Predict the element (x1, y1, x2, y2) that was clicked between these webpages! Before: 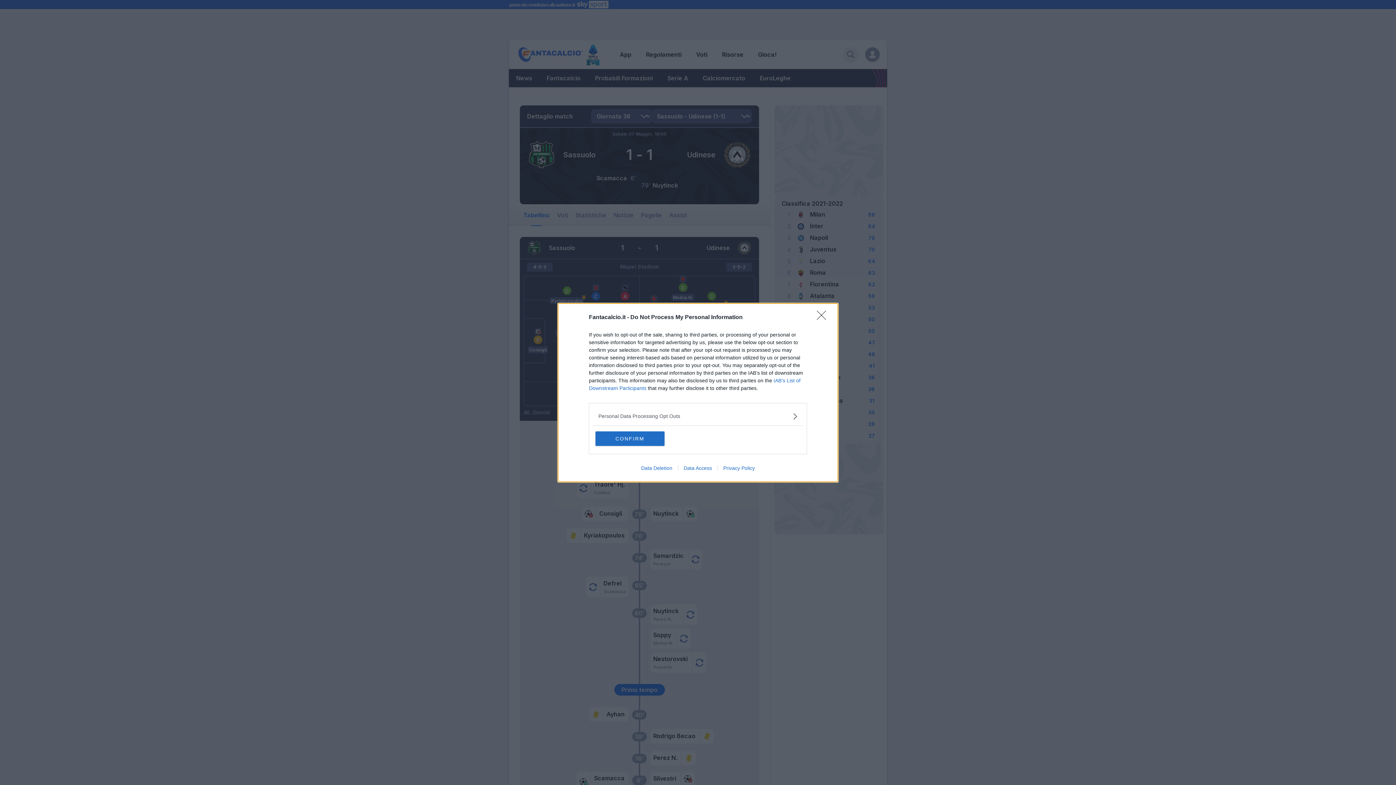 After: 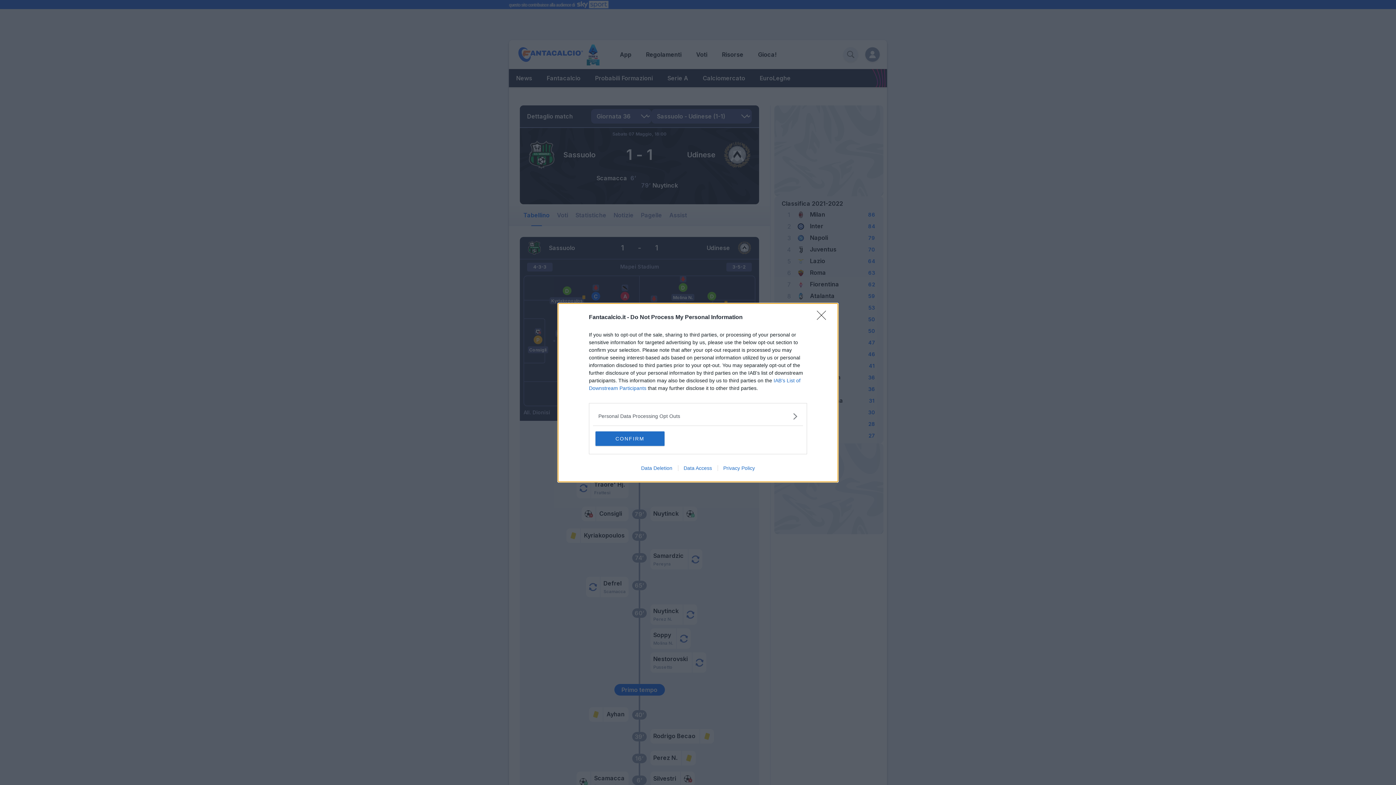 Action: bbox: (635, 465, 678, 471) label: Data Deletion